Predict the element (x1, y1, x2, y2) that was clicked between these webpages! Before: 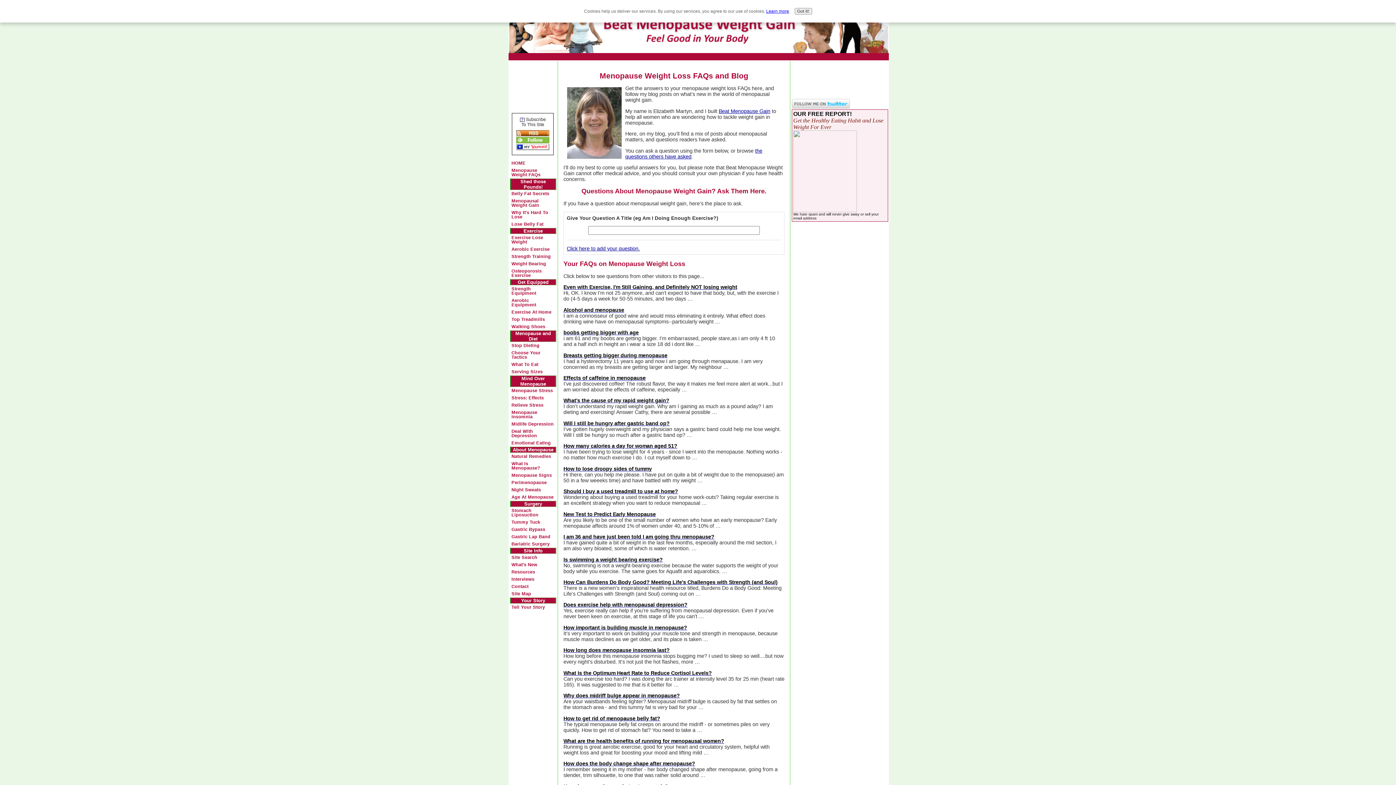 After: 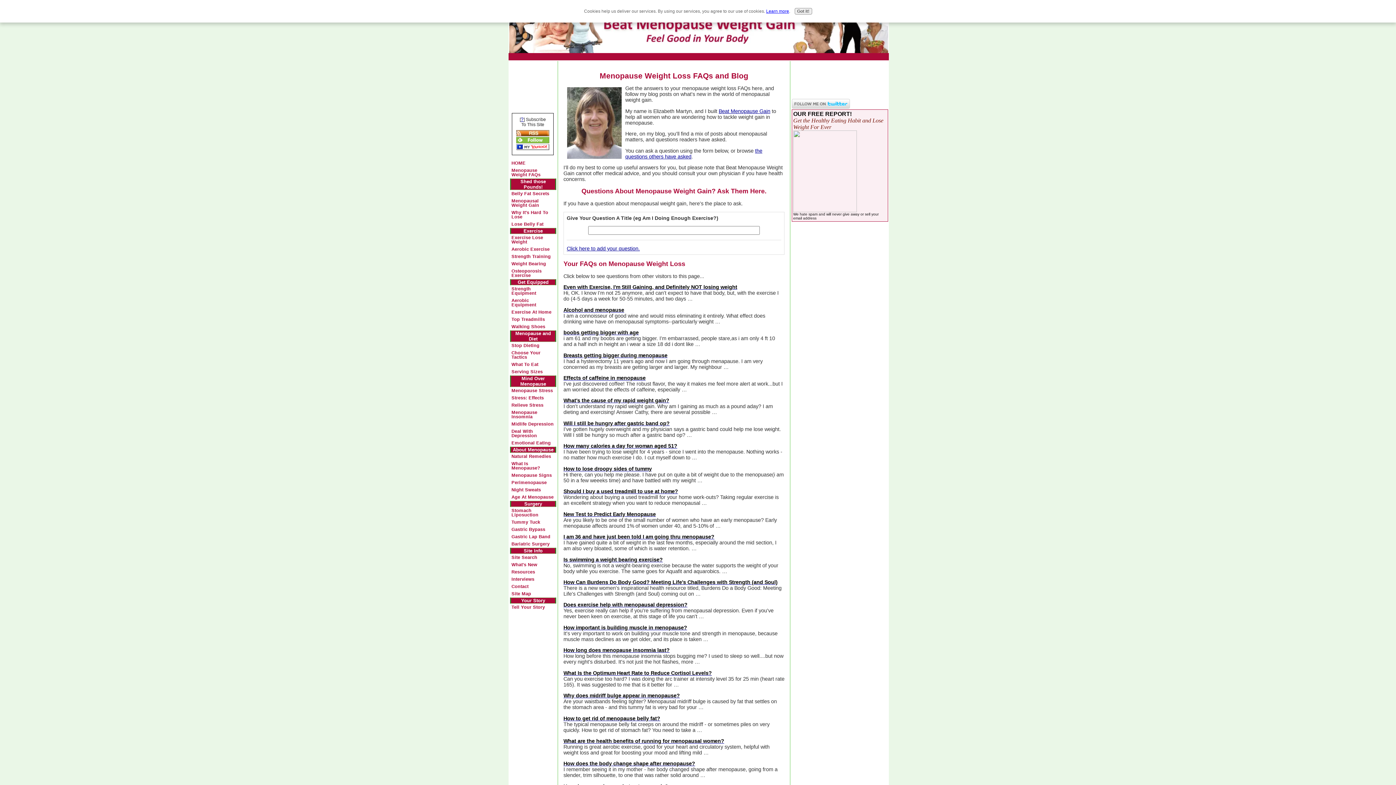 Action: label: Menopause Weight FAQs bbox: (510, 166, 555, 178)